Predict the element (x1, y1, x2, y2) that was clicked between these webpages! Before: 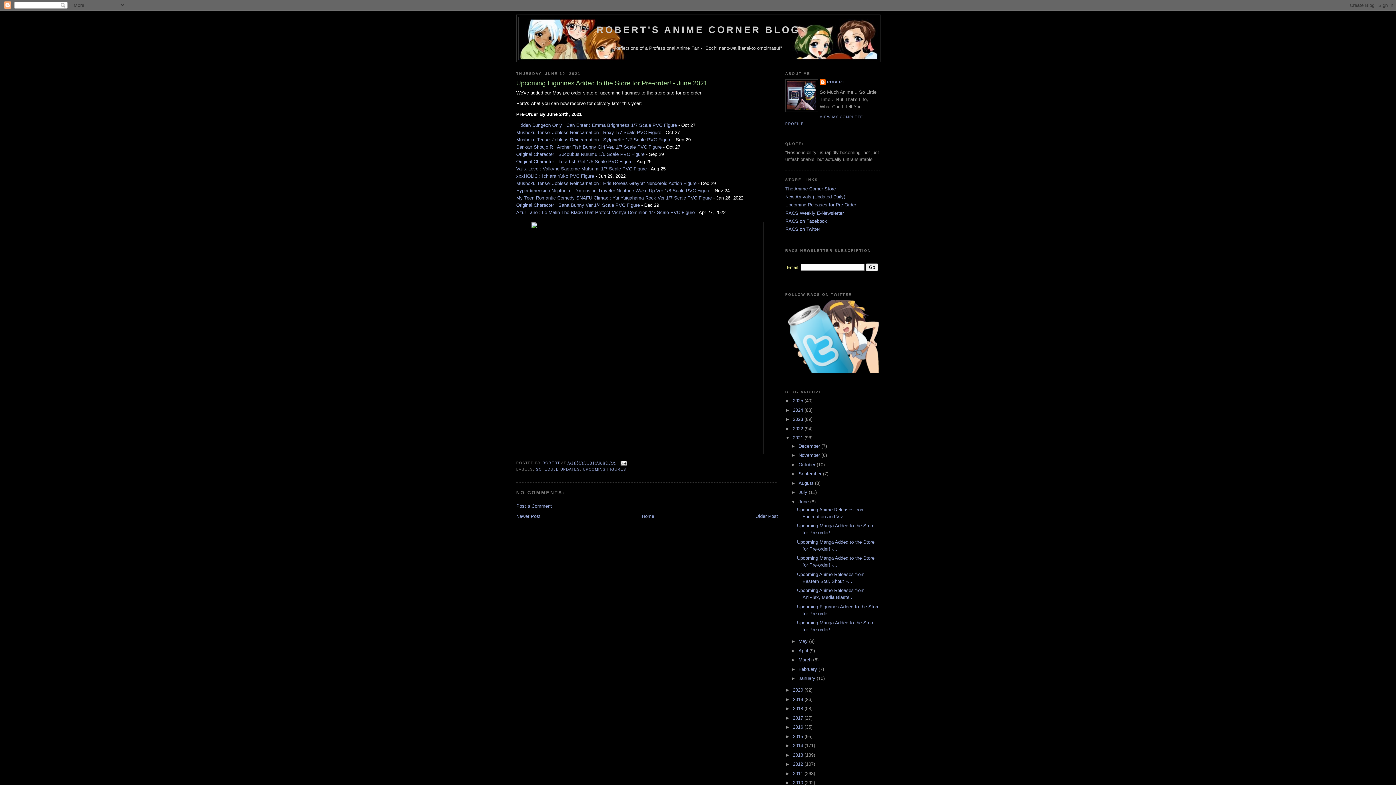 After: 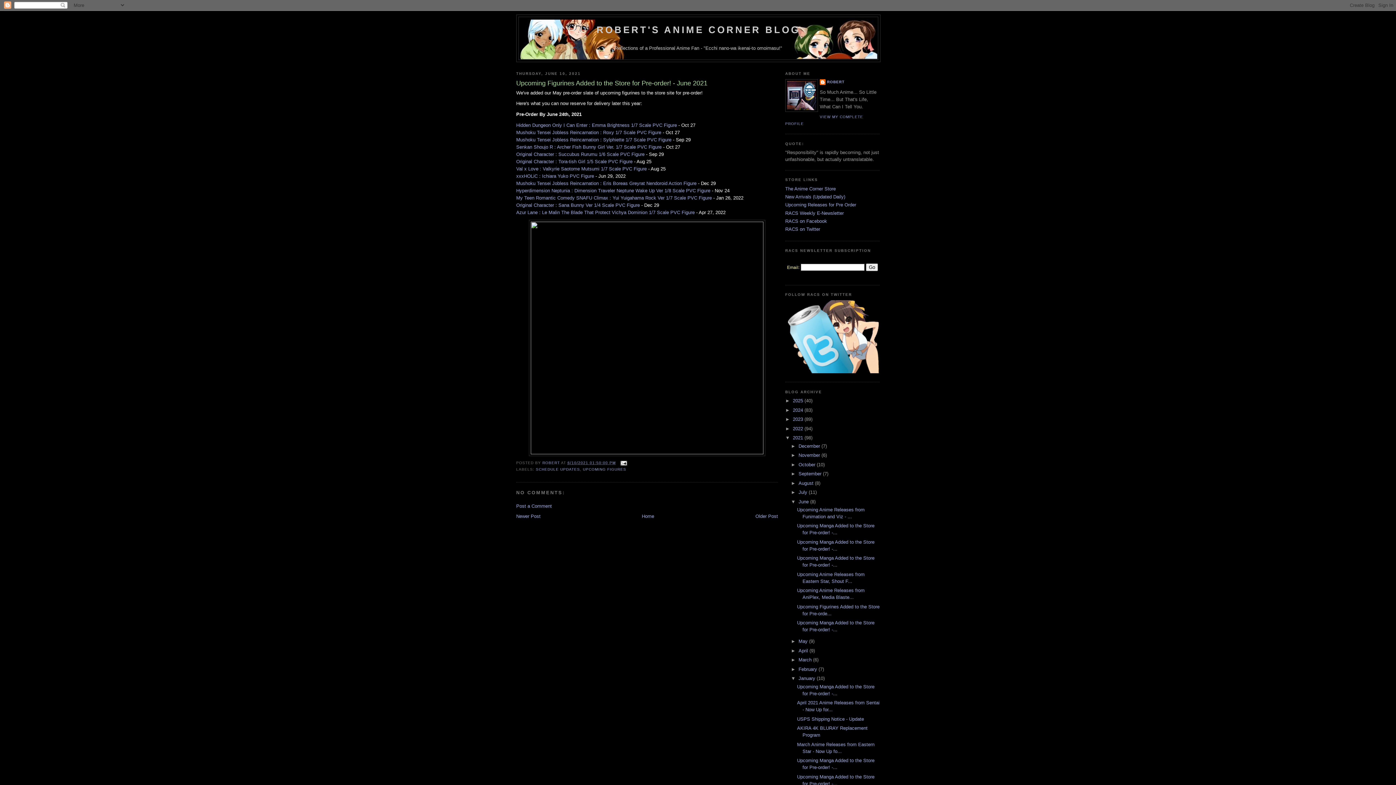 Action: bbox: (791, 676, 798, 681) label: ►  